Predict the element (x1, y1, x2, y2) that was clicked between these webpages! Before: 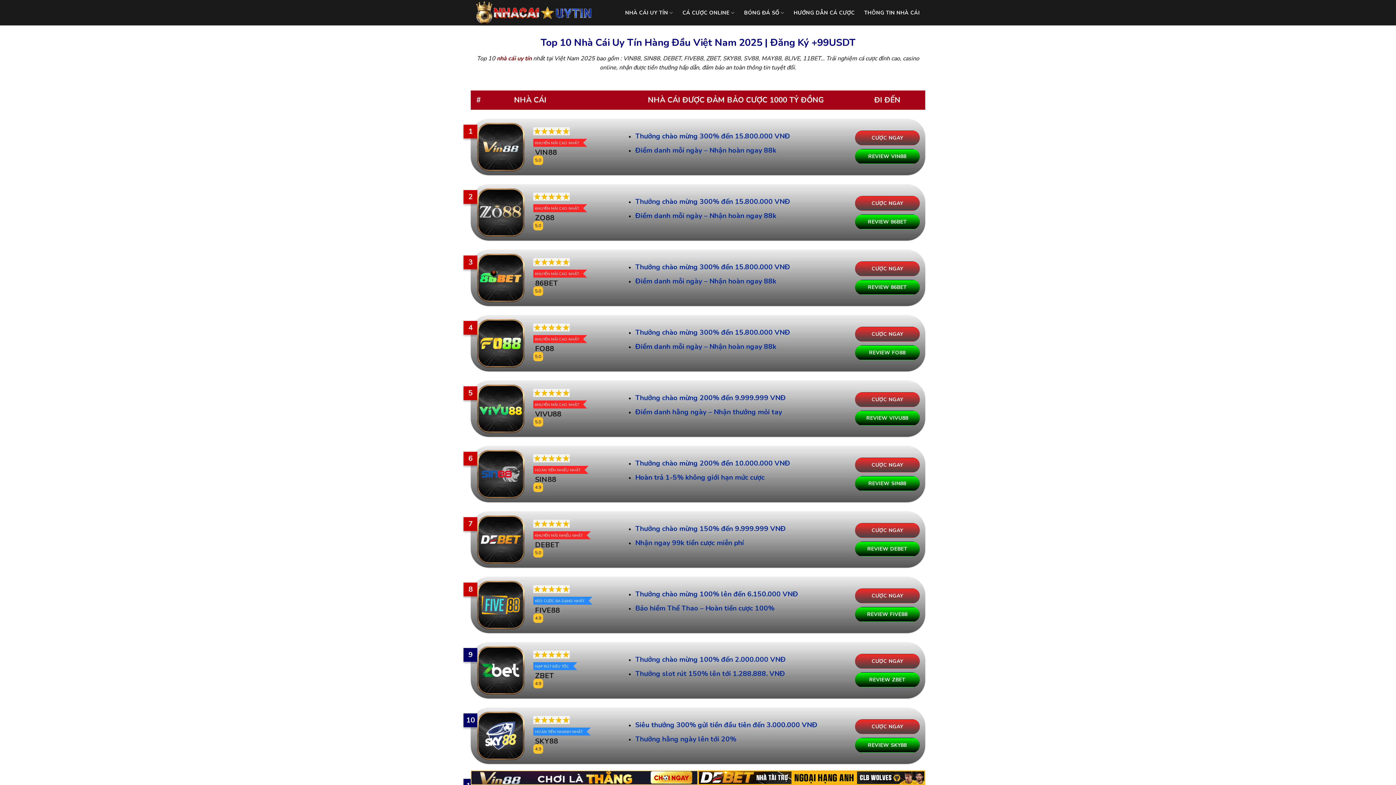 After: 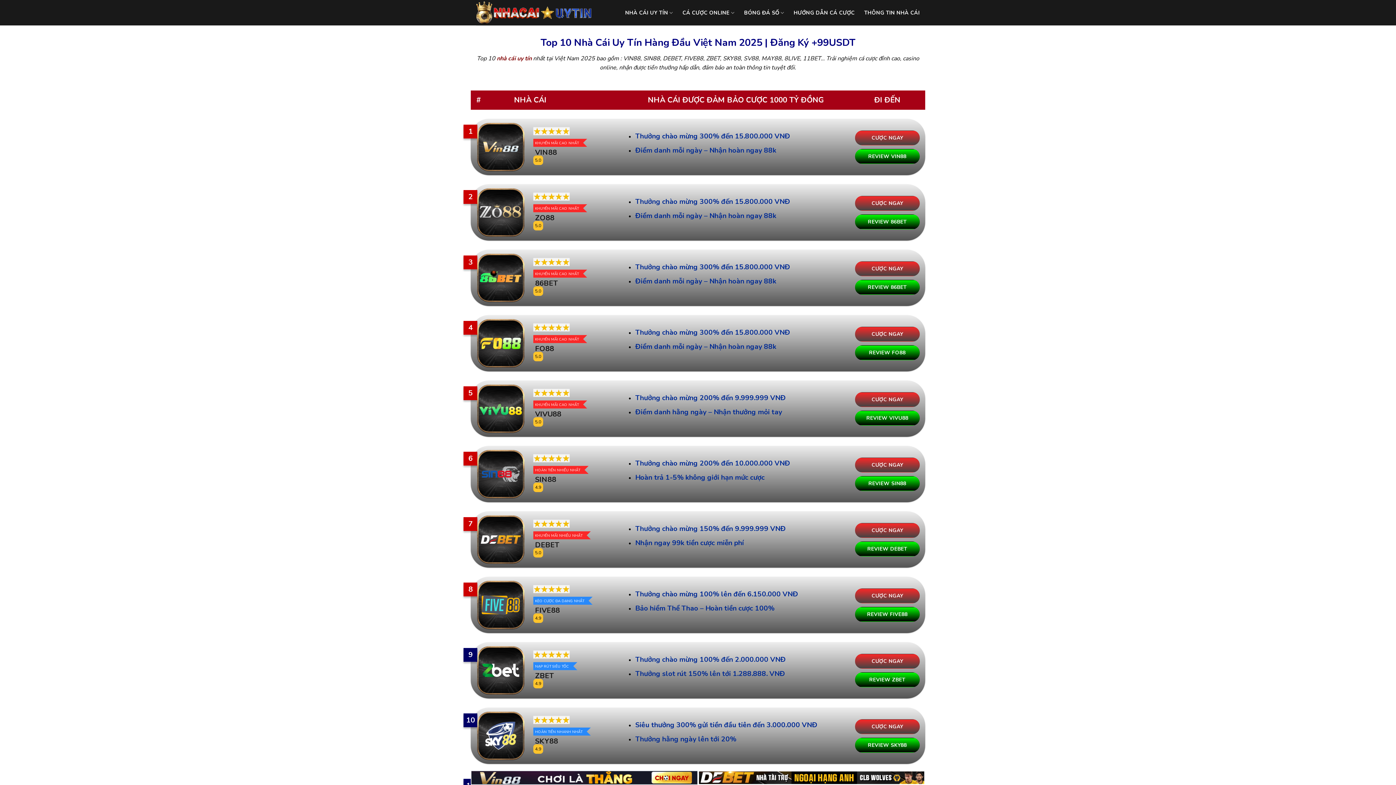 Action: bbox: (496, 54, 531, 62) label: nhà cái uy tín